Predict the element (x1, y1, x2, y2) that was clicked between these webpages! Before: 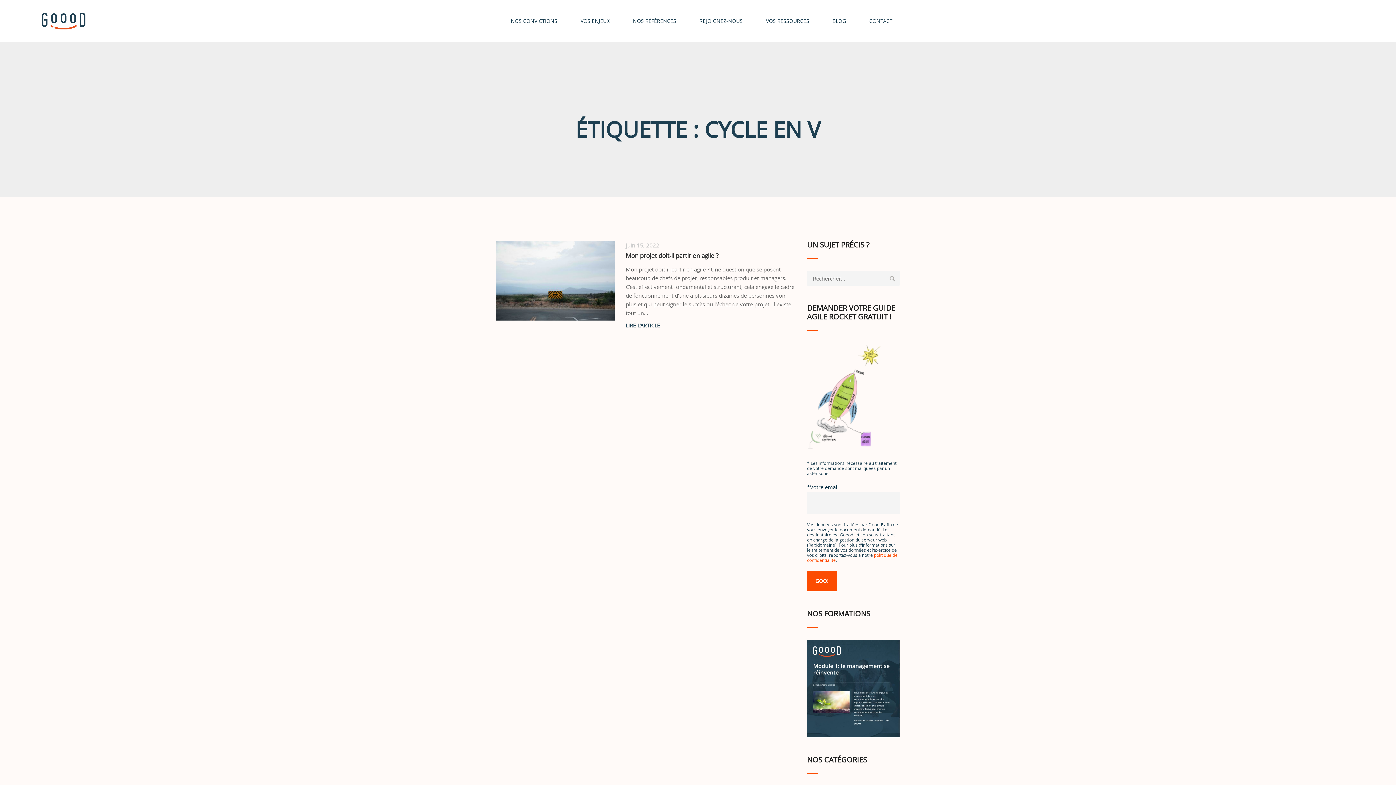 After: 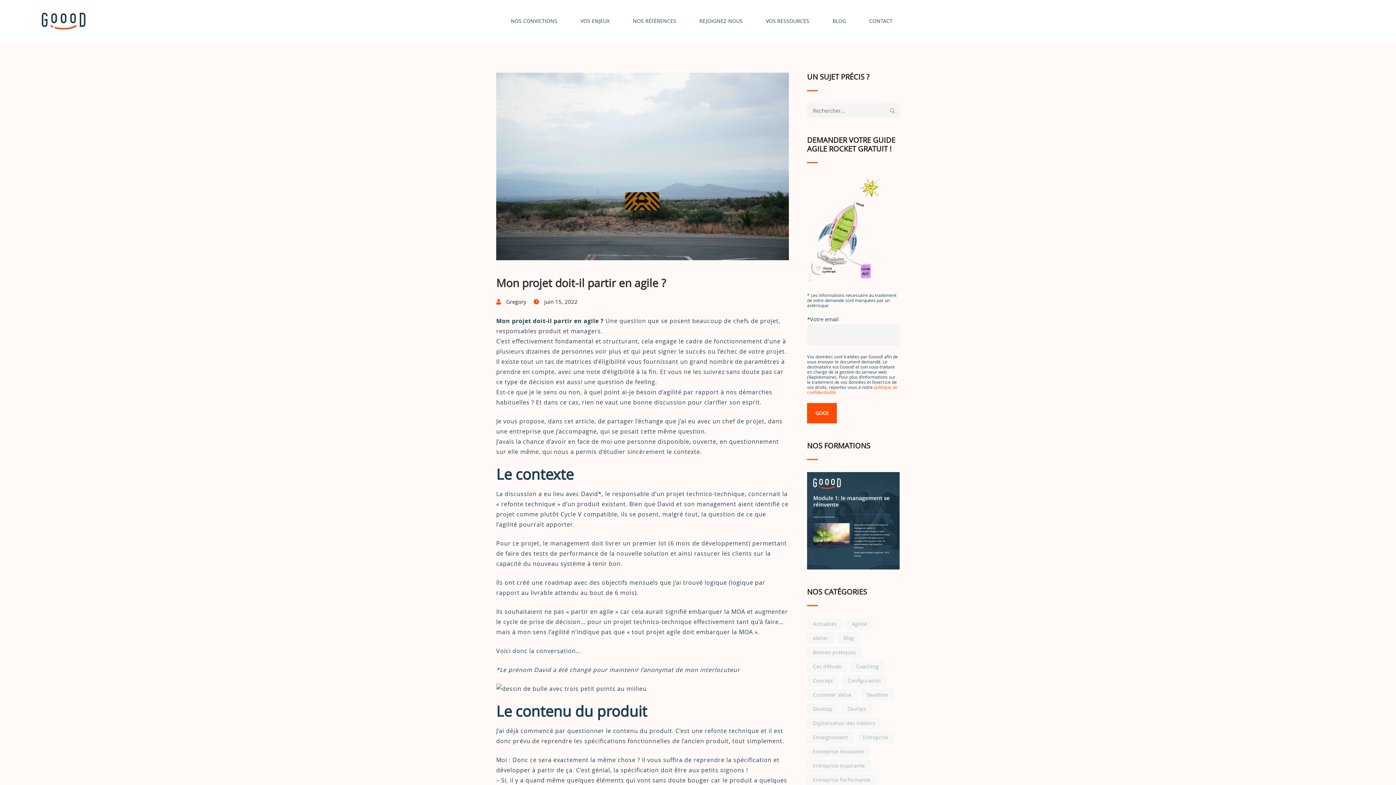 Action: label: Mon projet doit-il partir en agile ? bbox: (625, 252, 796, 259)